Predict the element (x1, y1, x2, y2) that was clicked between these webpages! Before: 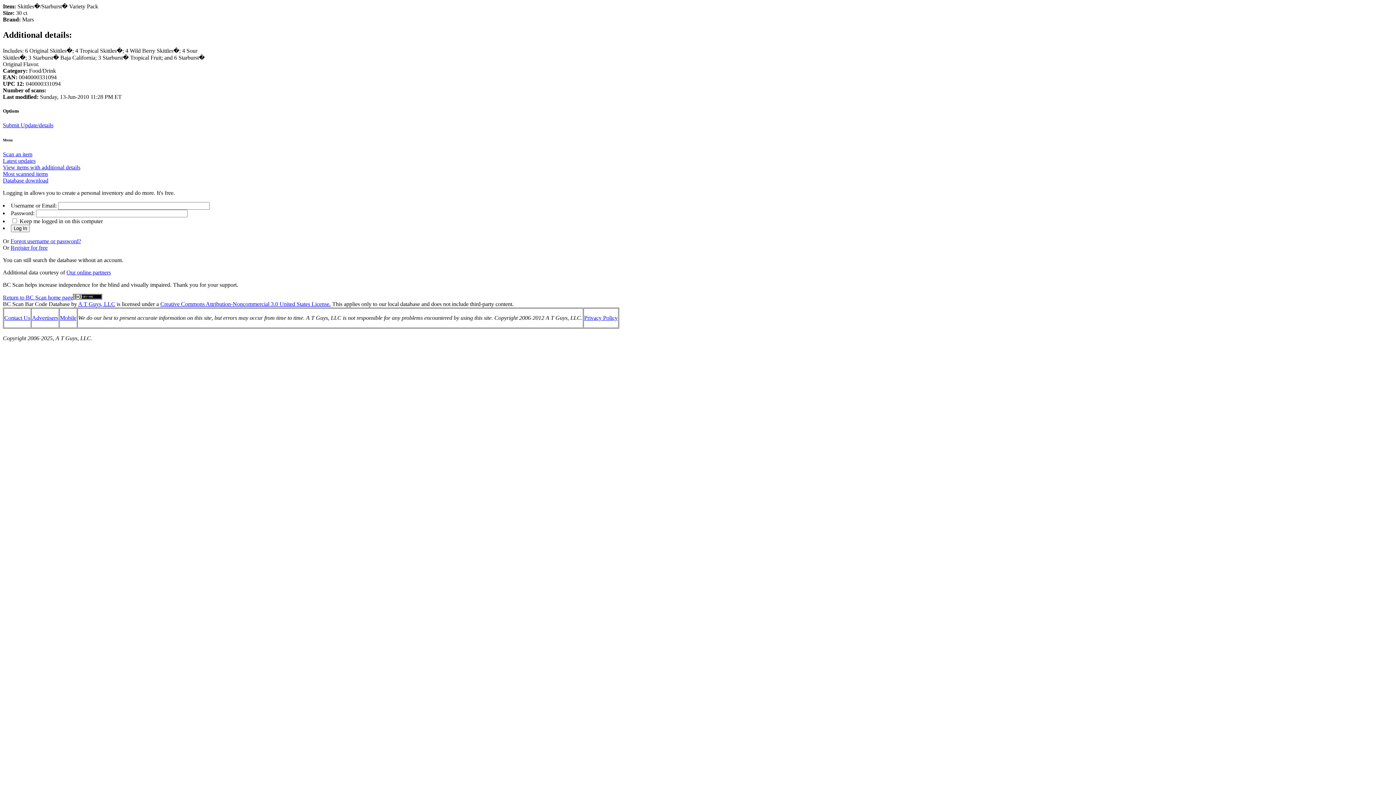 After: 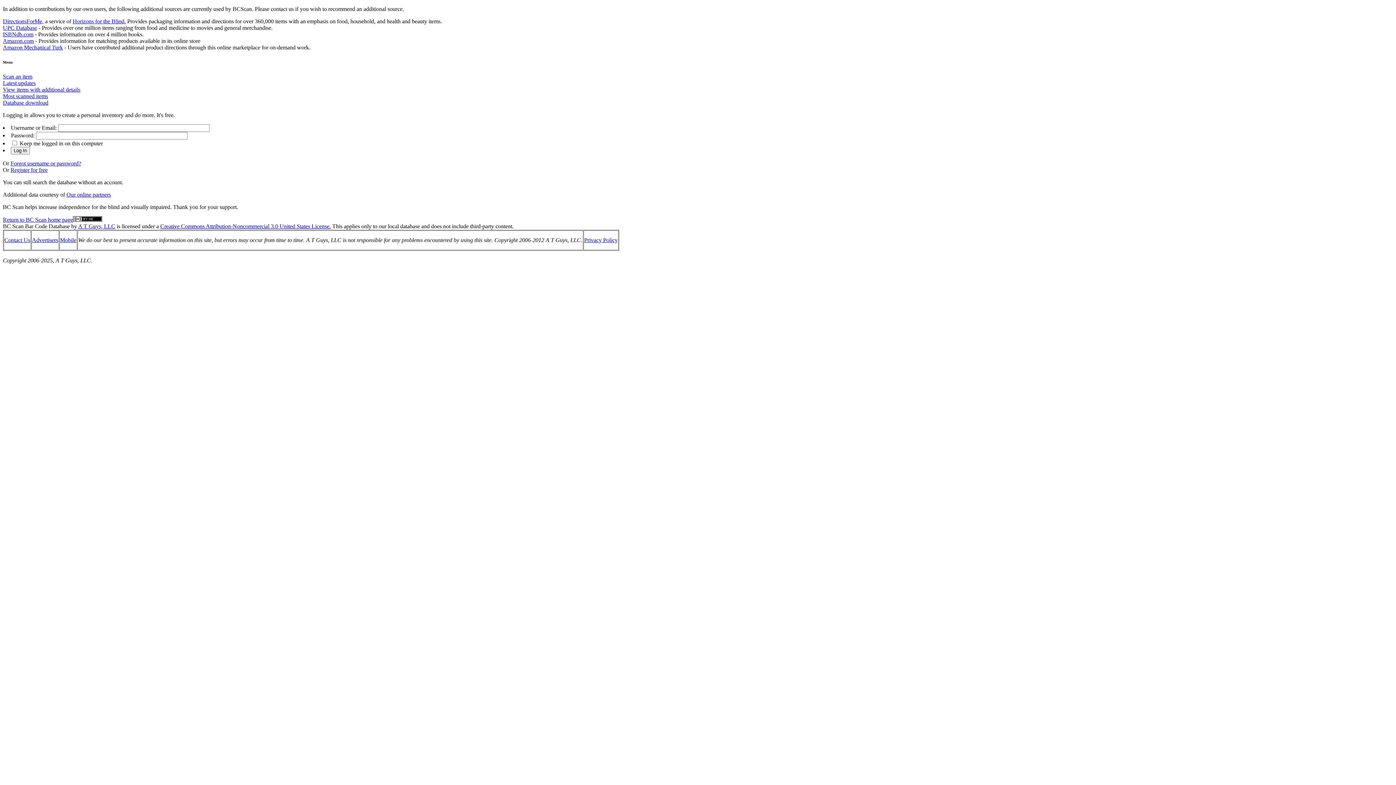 Action: label: Our online partners bbox: (66, 269, 110, 275)